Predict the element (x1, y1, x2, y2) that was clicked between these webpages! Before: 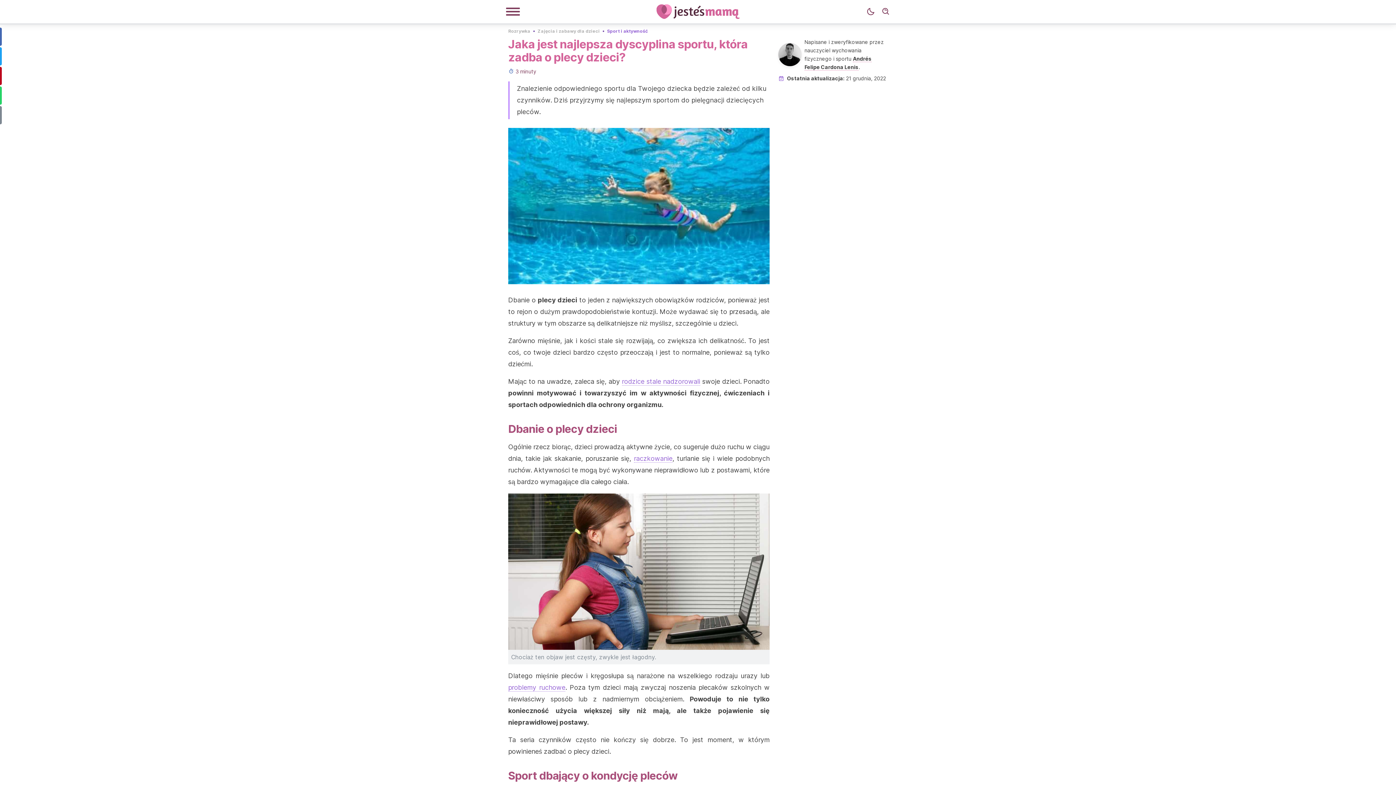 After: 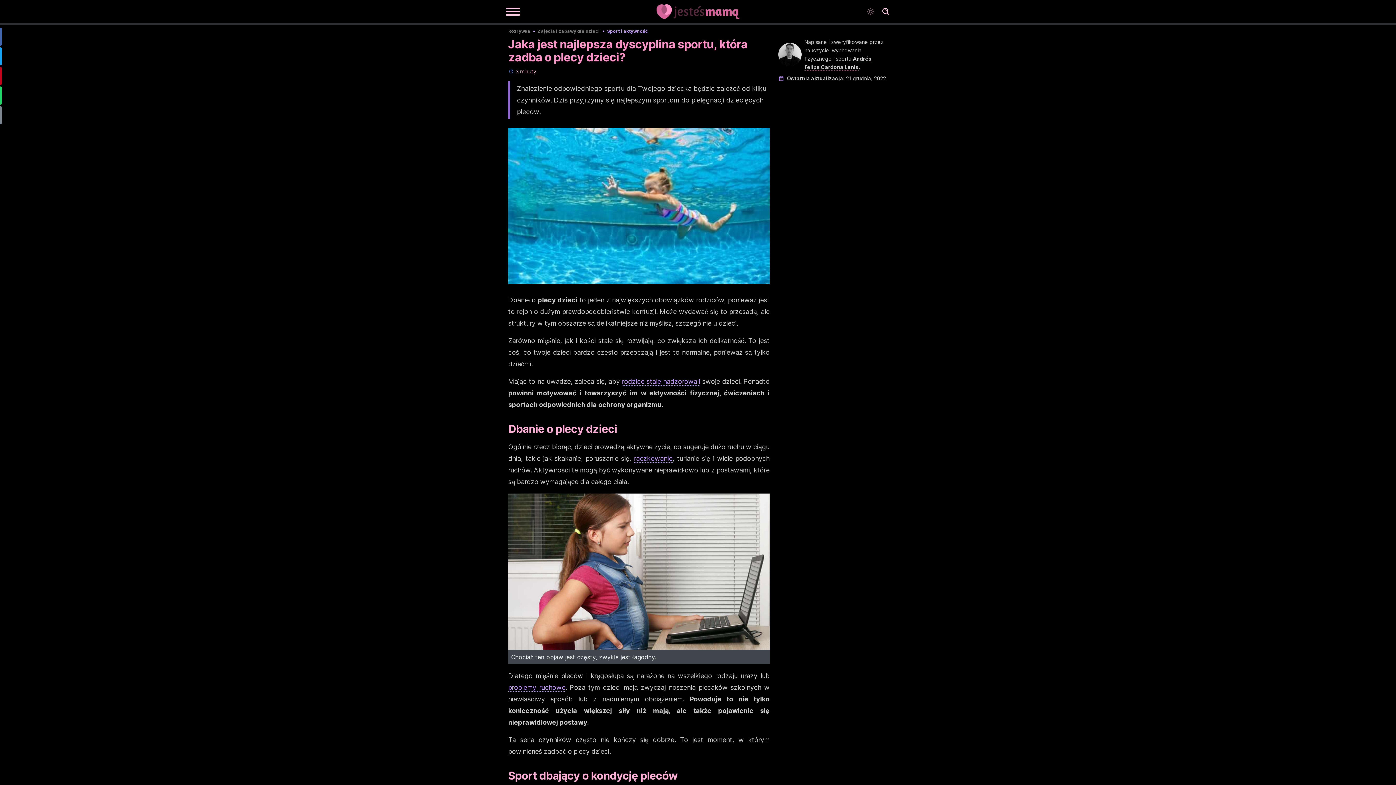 Action: label: Dark mode bbox: (863, 4, 878, 19)